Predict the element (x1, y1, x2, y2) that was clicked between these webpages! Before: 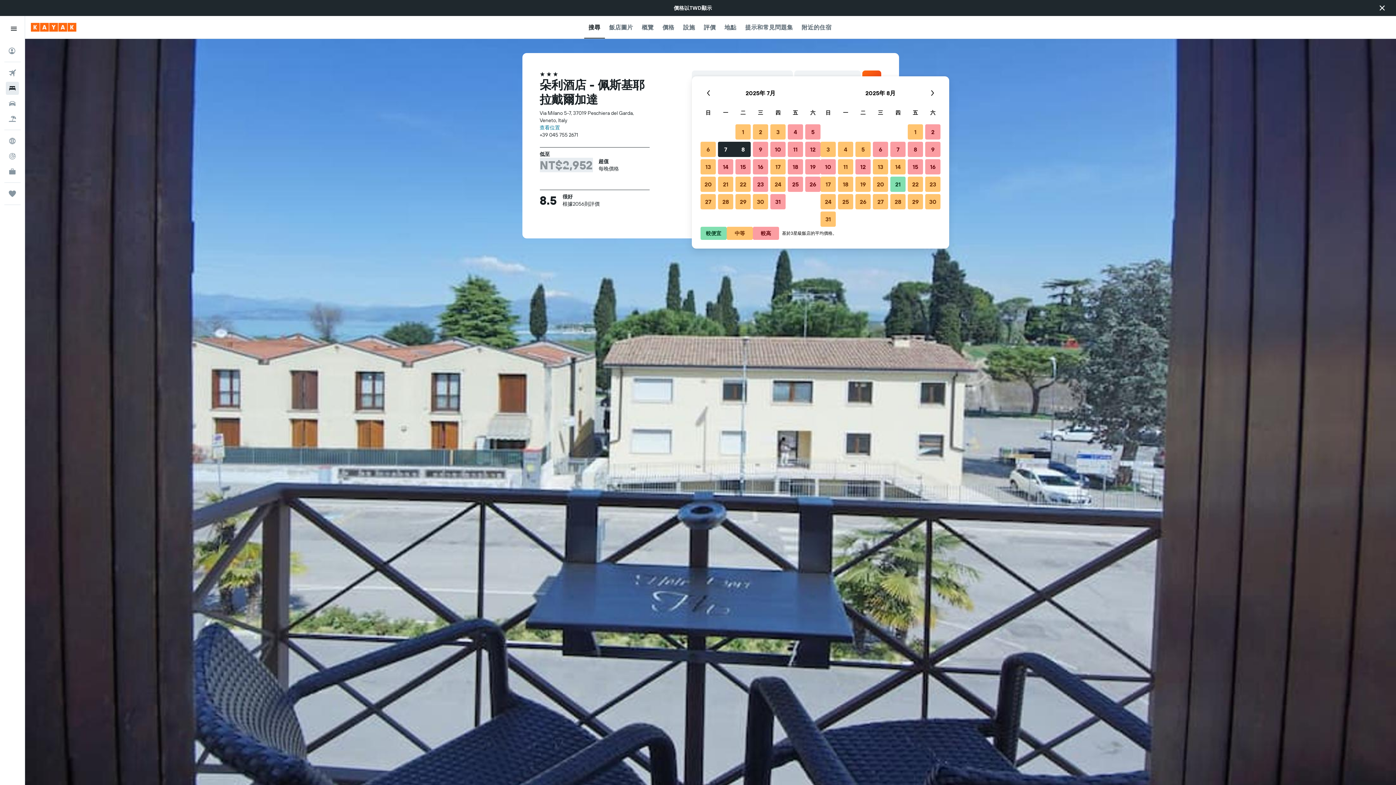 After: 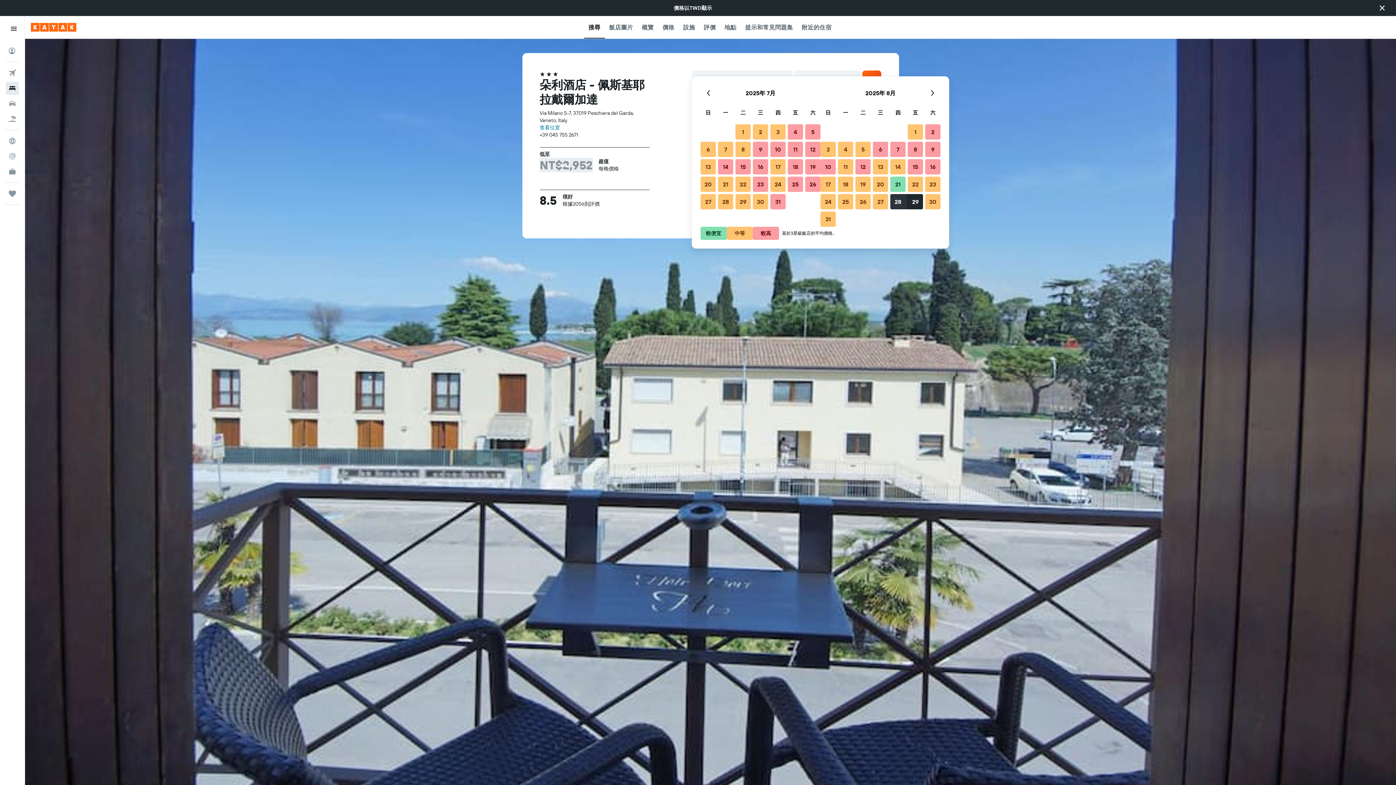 Action: bbox: (889, 193, 906, 210) label: 2025年8月28日